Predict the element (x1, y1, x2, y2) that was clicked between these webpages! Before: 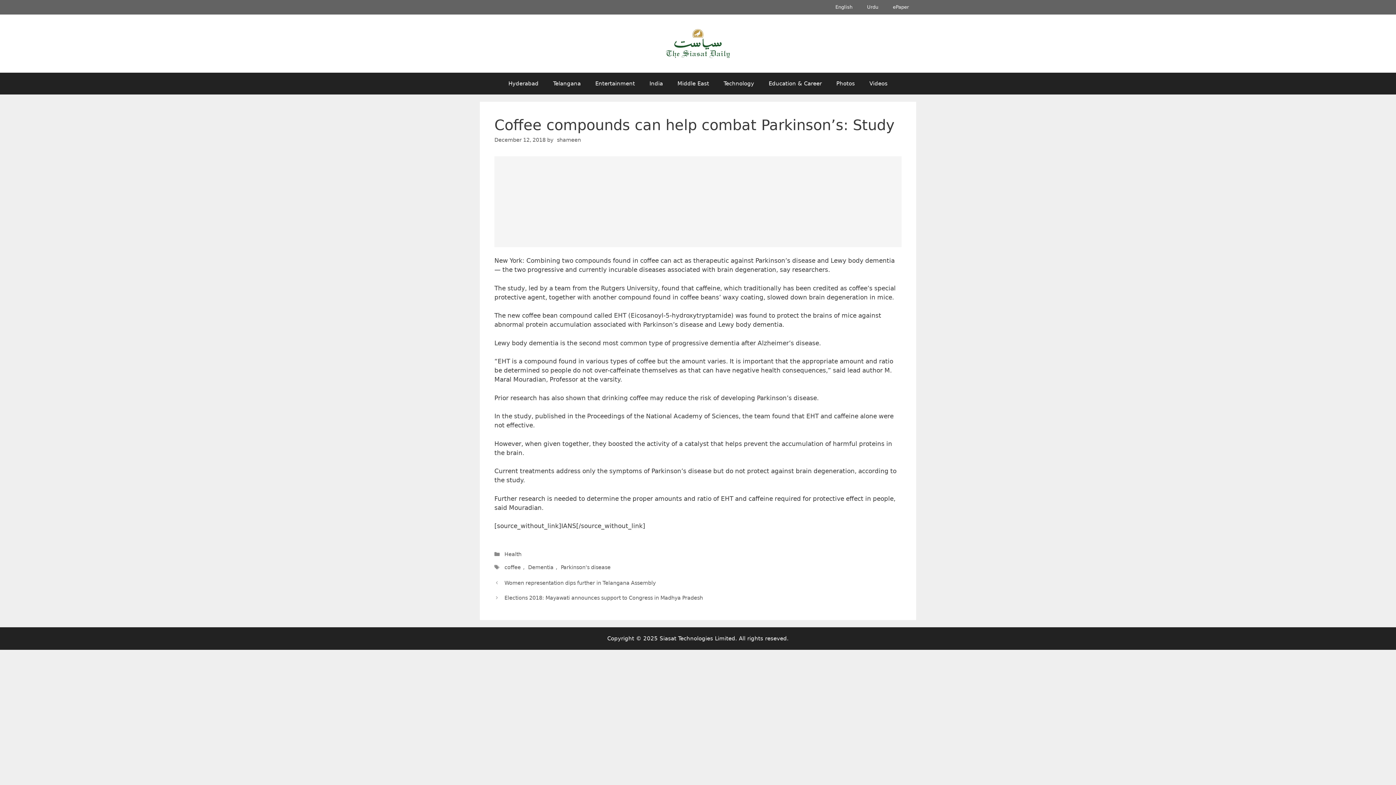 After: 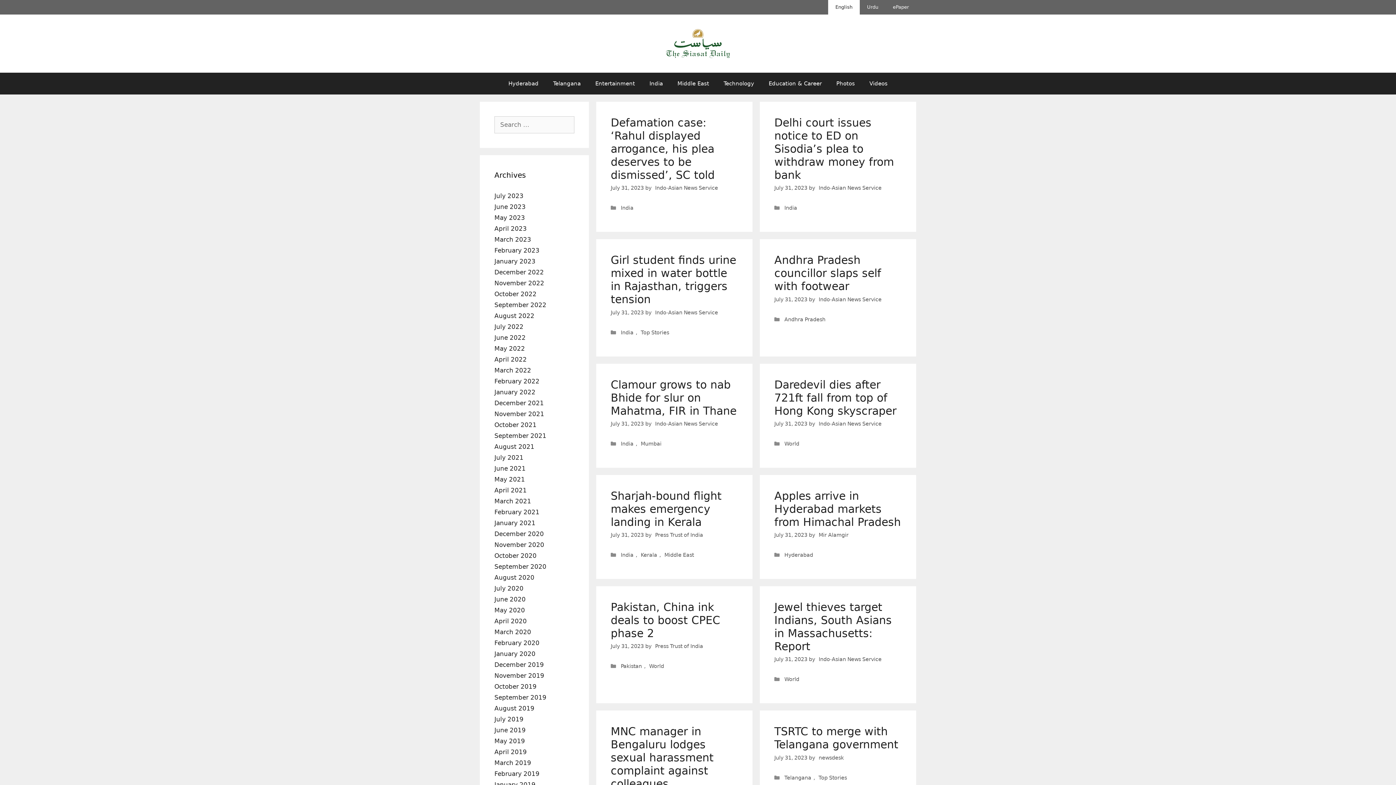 Action: bbox: (666, 39, 730, 46)